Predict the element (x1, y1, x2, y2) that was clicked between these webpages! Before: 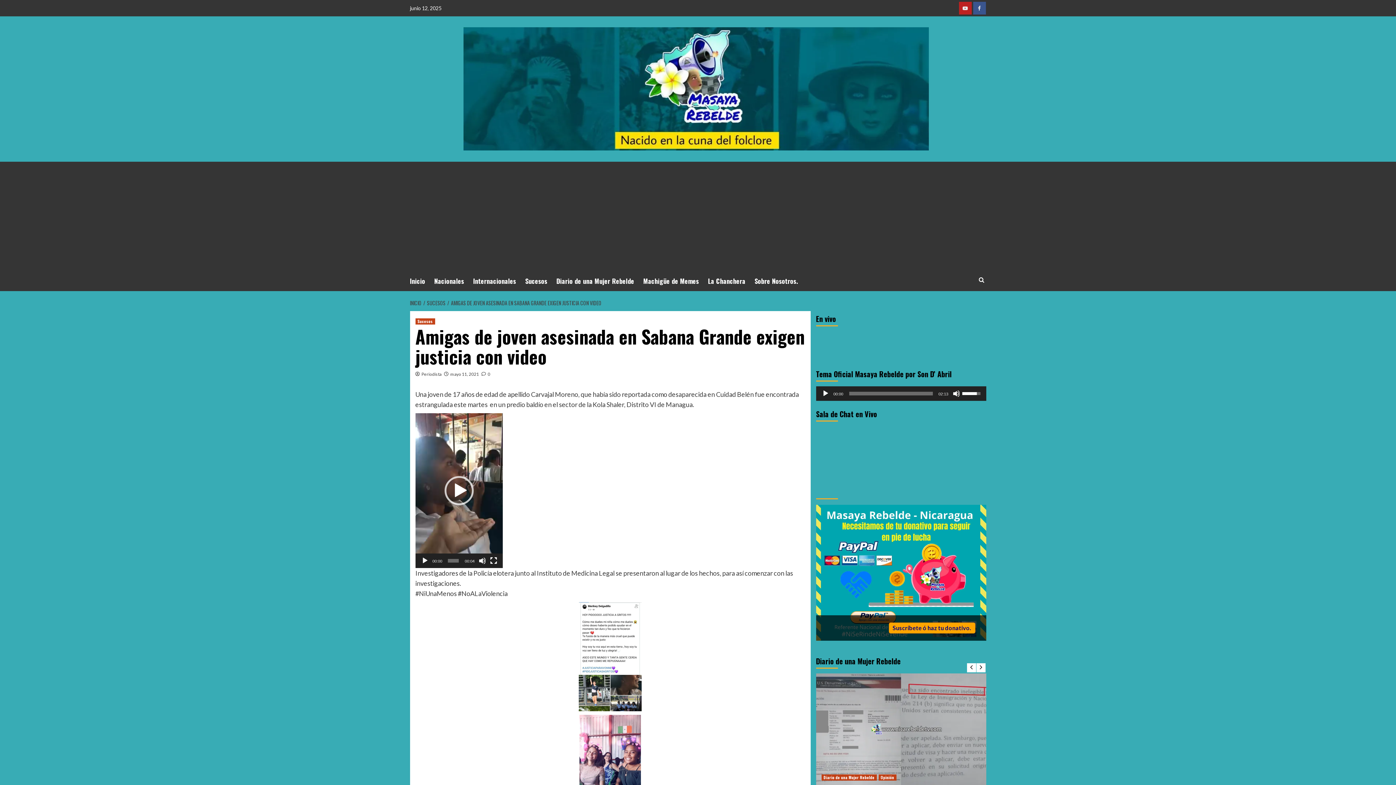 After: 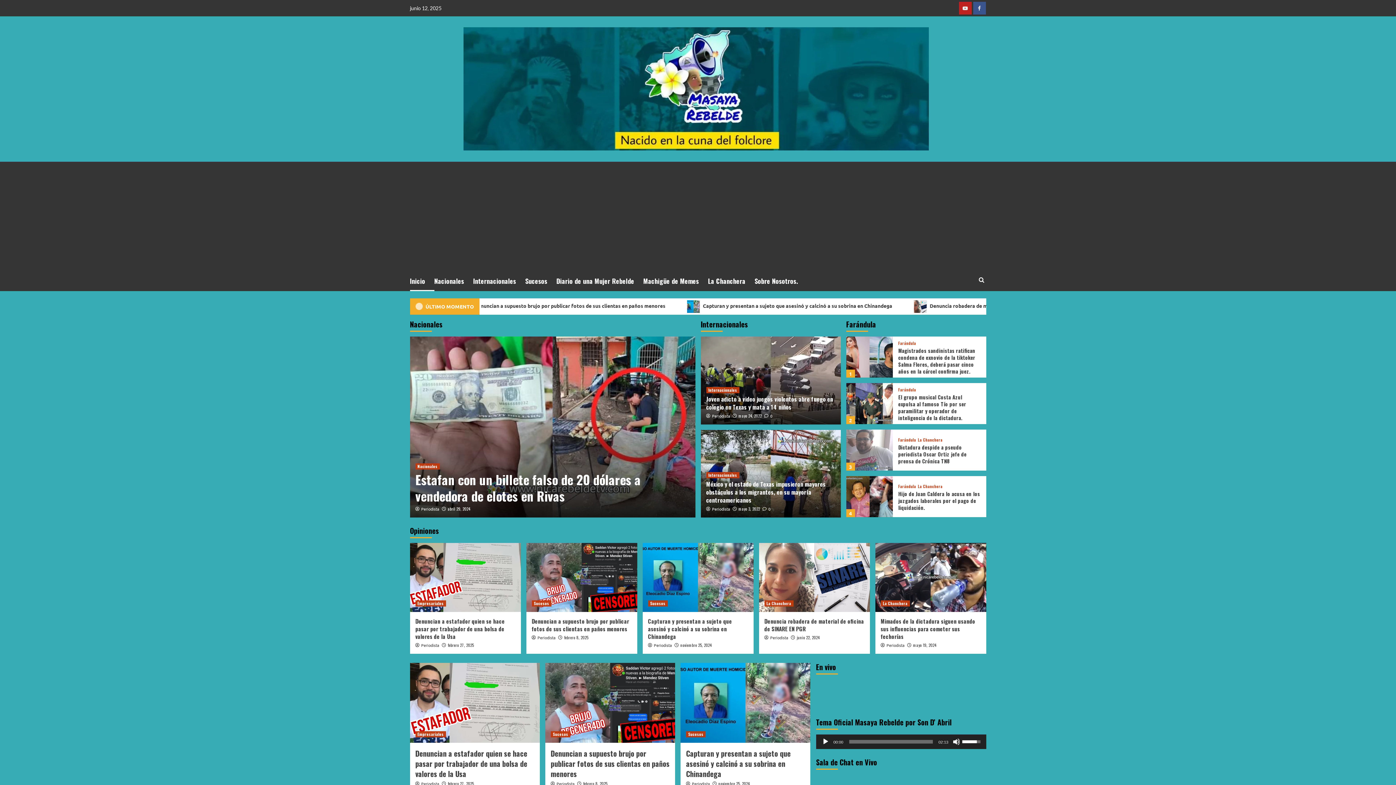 Action: bbox: (463, 27, 929, 150)